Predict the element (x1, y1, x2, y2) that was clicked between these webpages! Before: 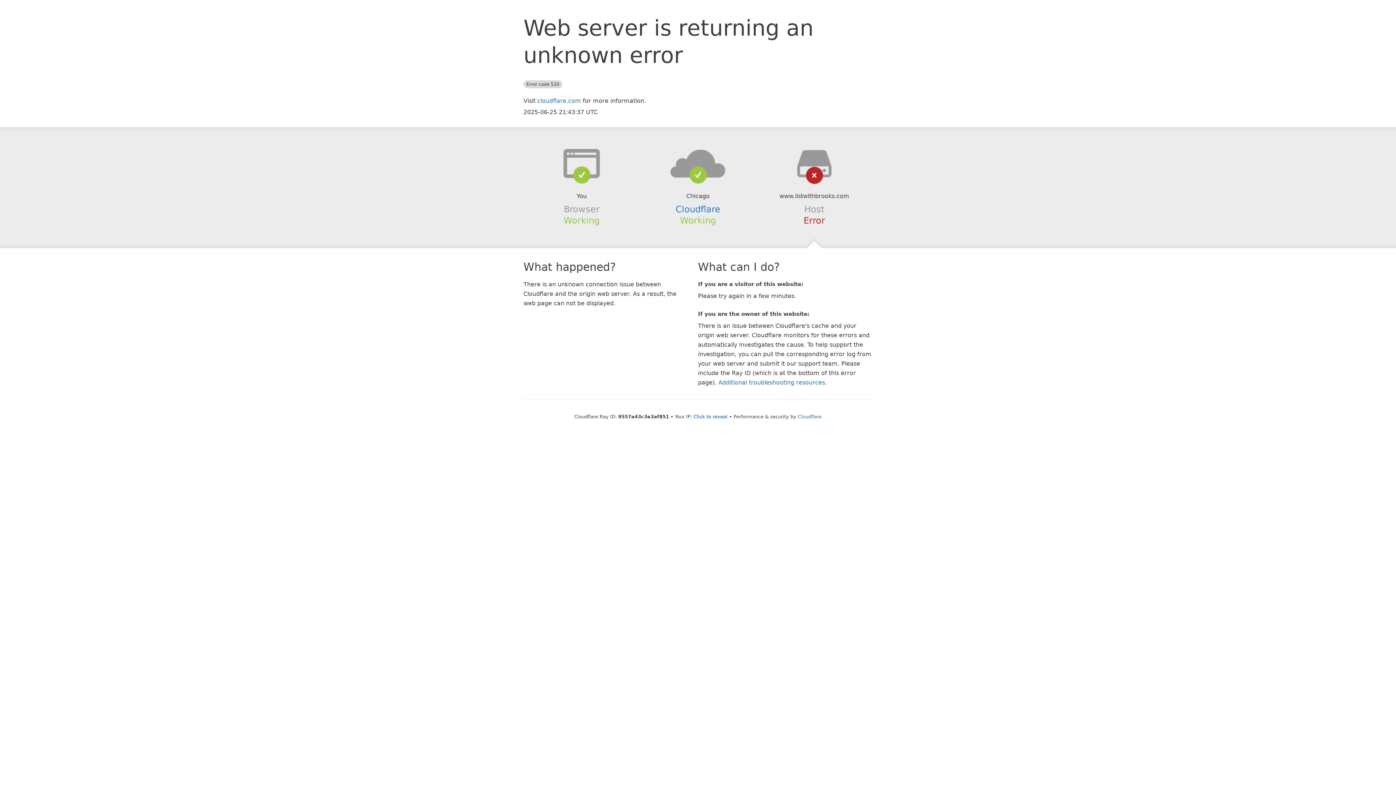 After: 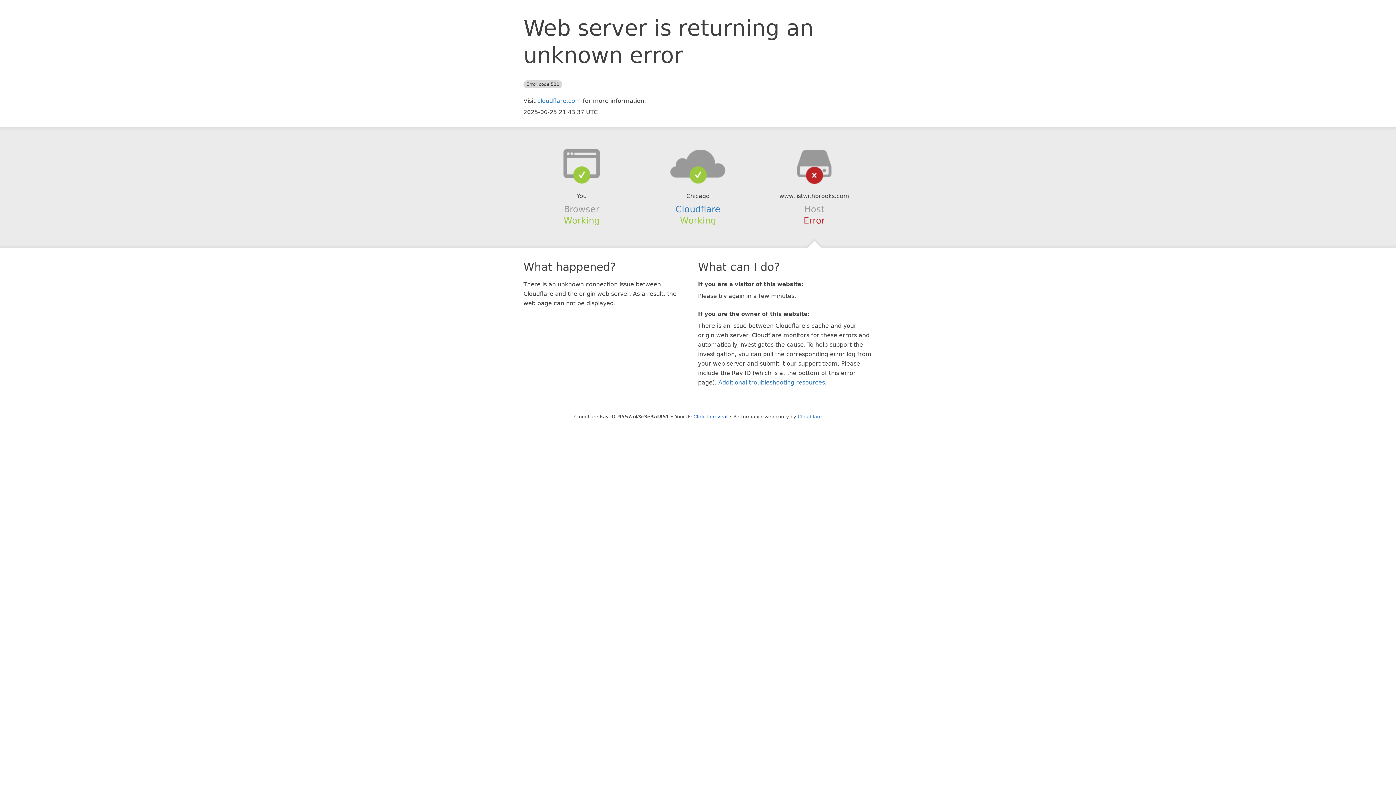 Action: bbox: (639, 148, 756, 178)